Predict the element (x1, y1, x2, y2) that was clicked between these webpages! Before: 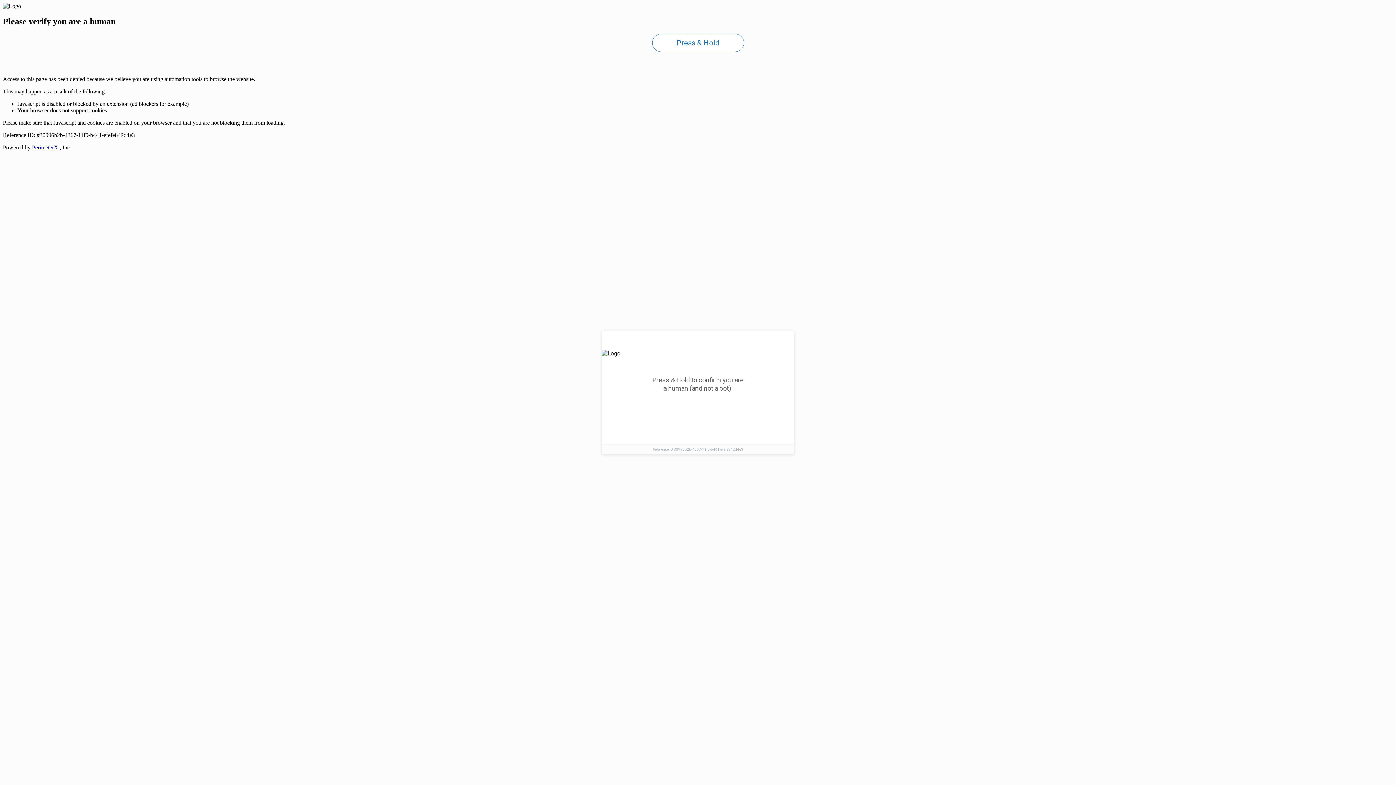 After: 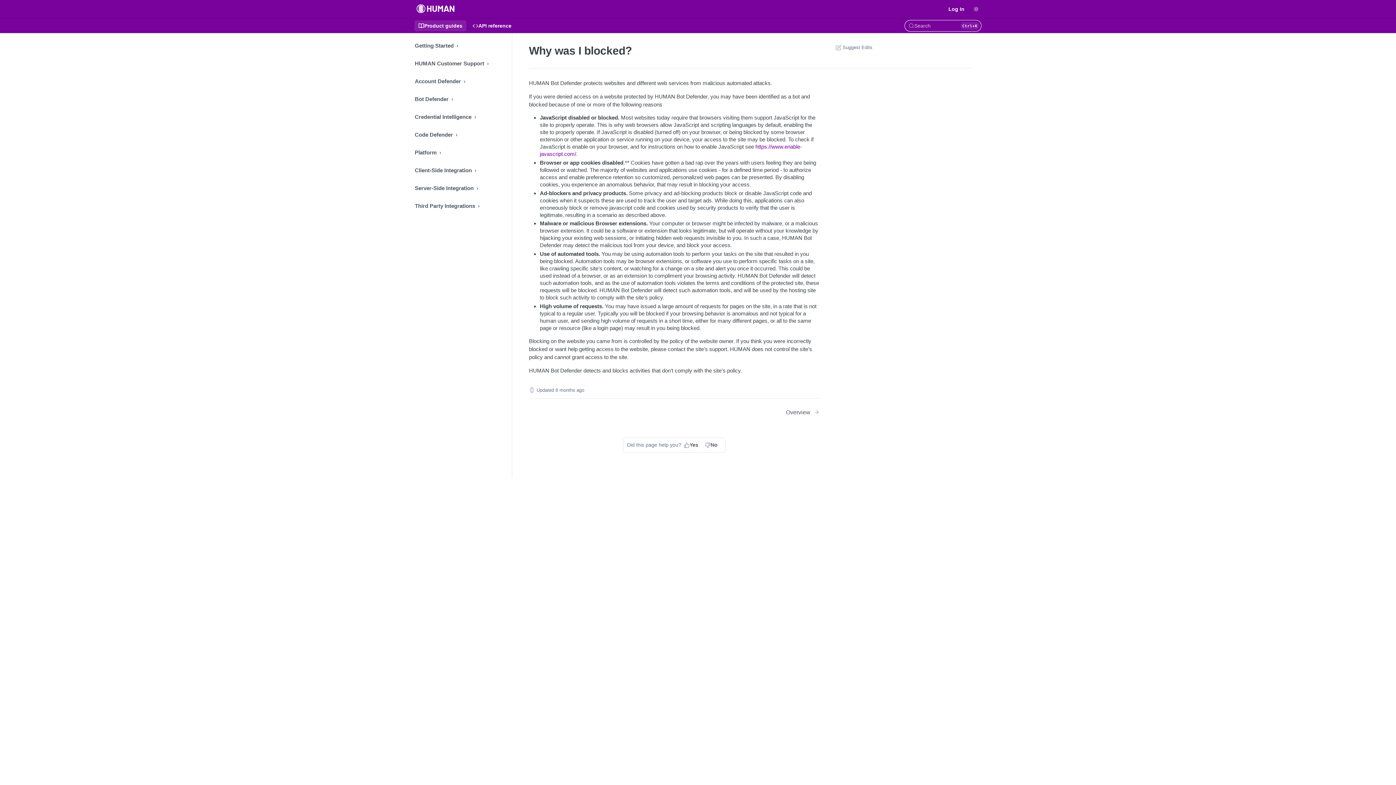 Action: bbox: (32, 144, 58, 150) label: PerimeterX